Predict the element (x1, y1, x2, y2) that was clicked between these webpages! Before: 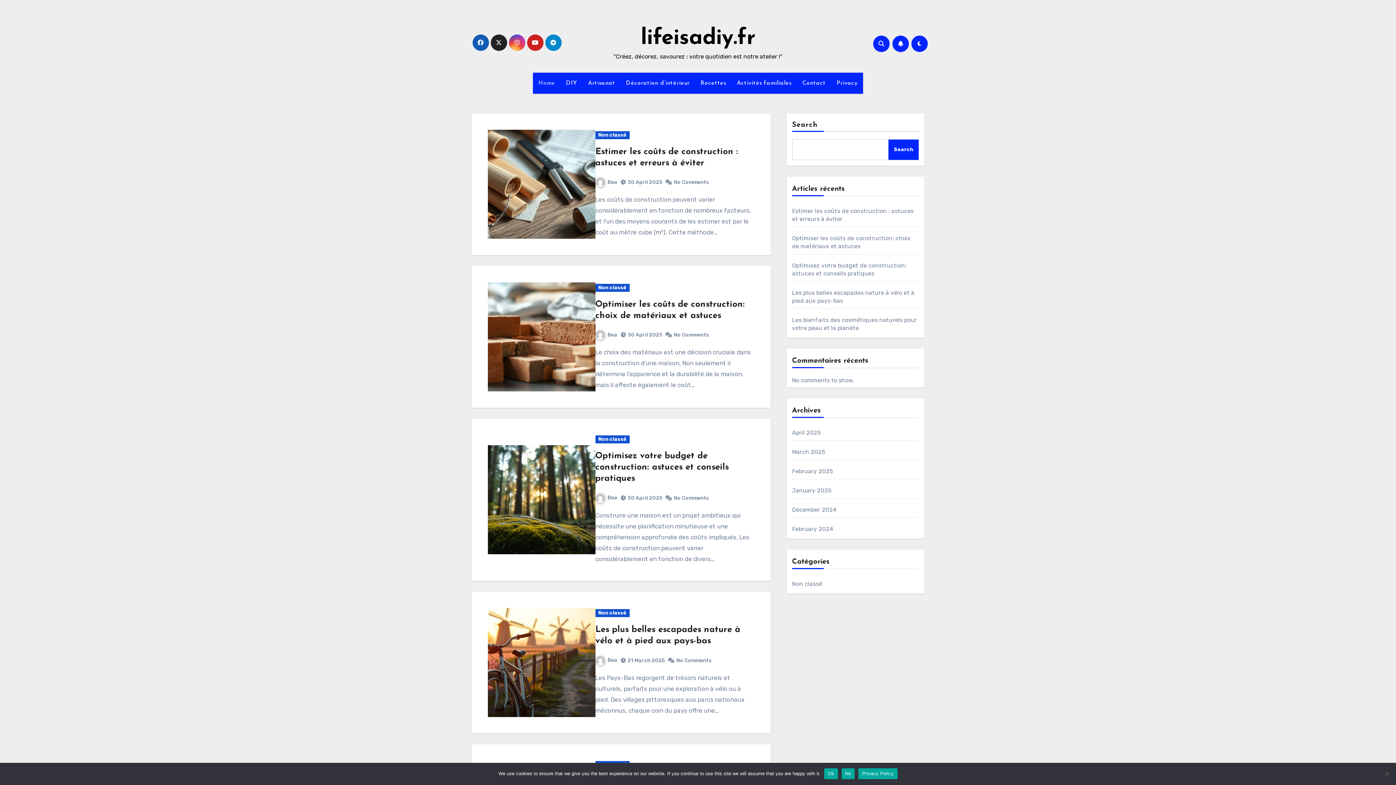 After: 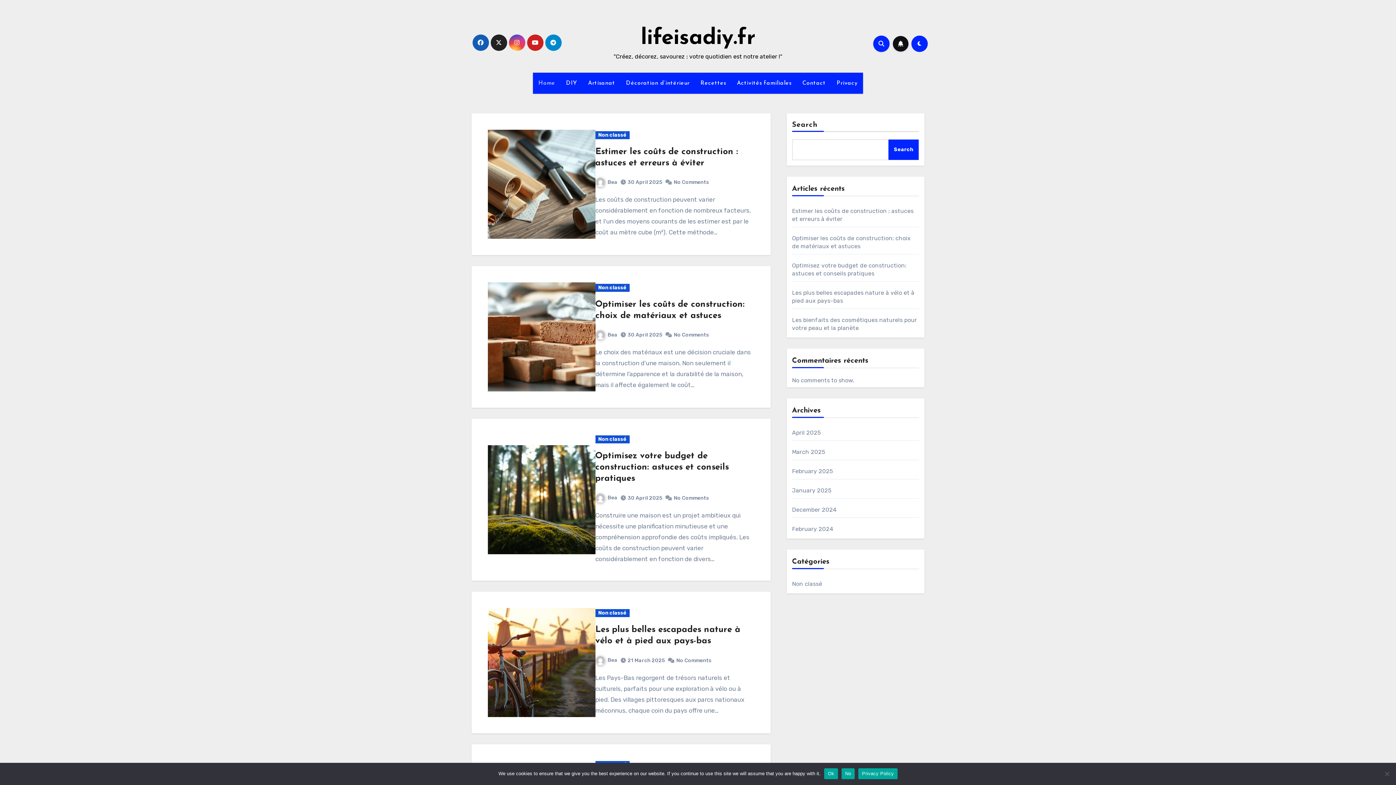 Action: bbox: (892, 35, 909, 51)